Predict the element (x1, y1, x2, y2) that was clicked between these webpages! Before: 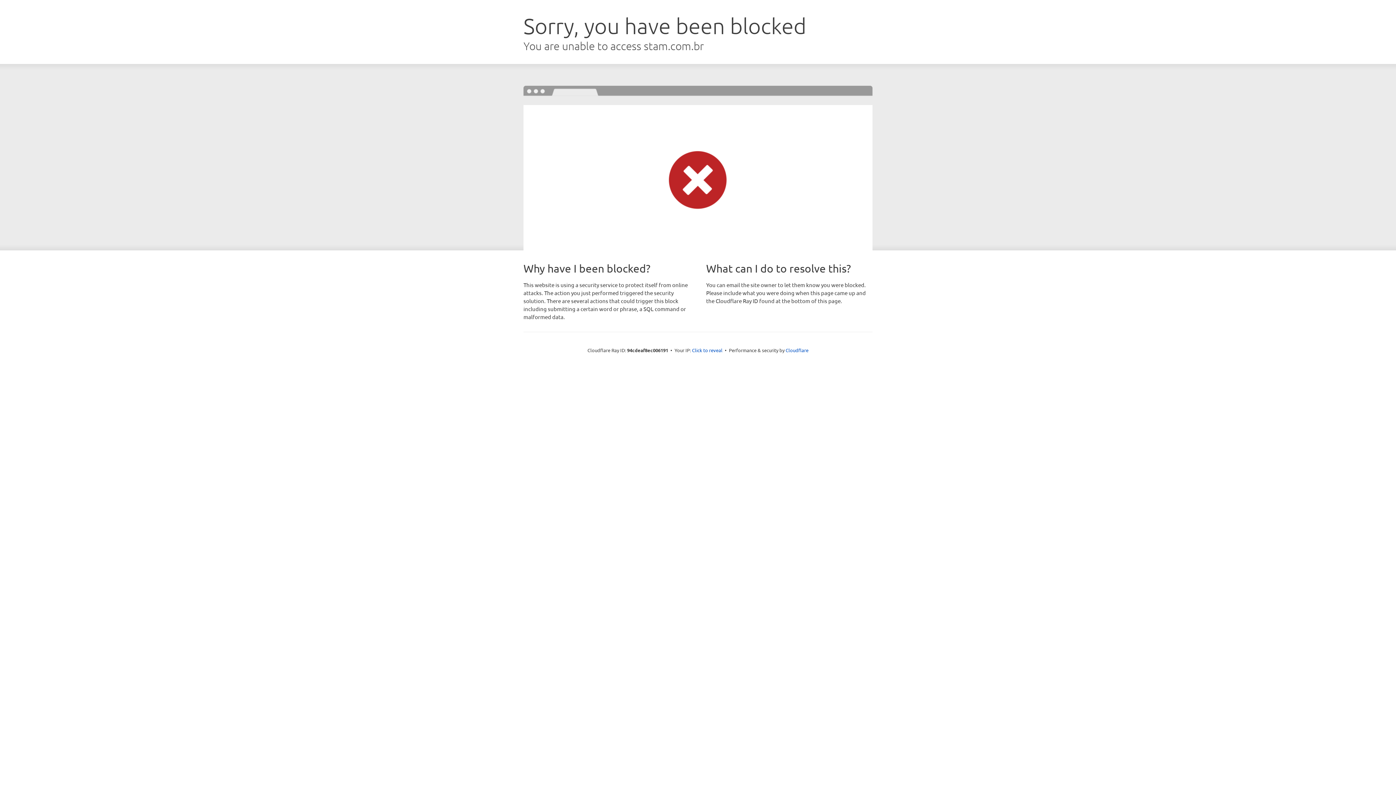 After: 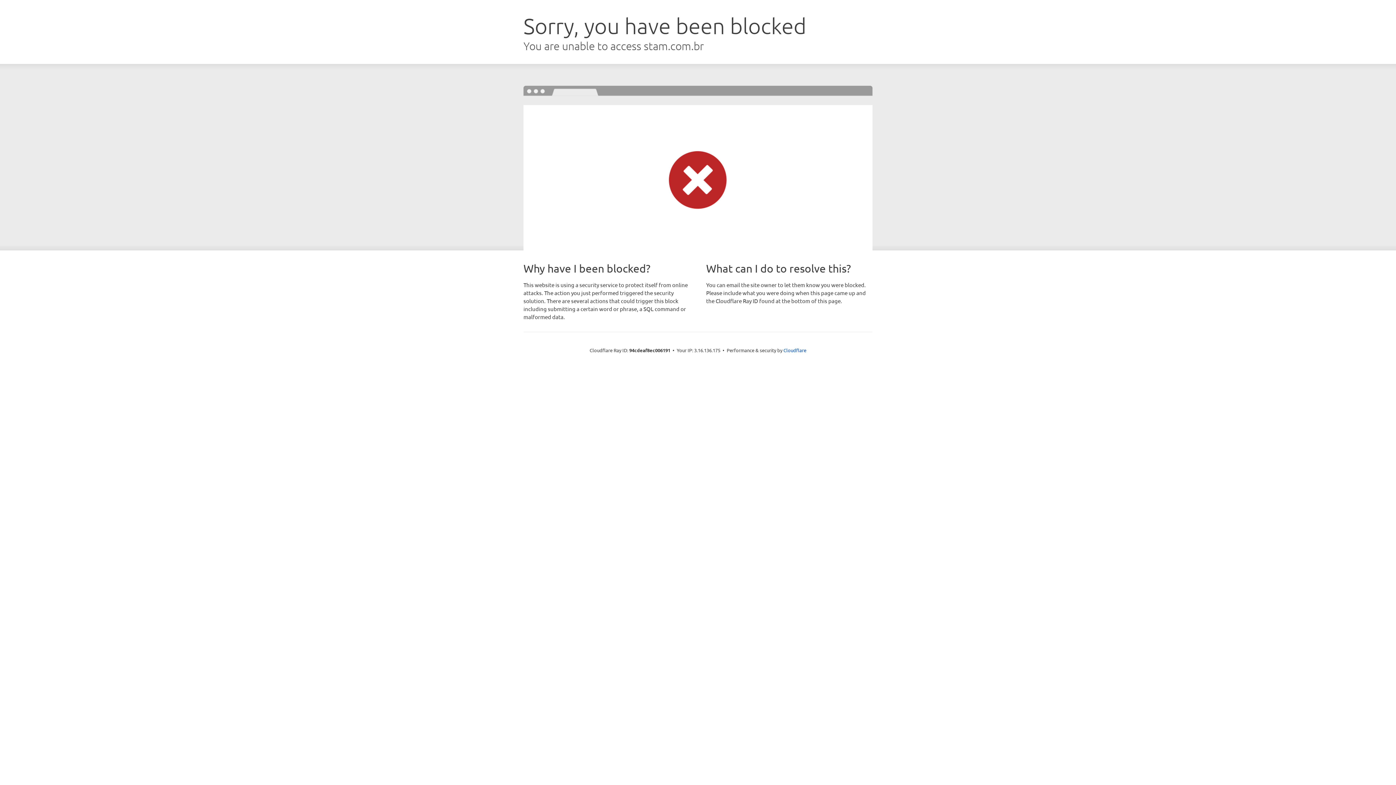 Action: bbox: (692, 346, 722, 353) label: Click to reveal